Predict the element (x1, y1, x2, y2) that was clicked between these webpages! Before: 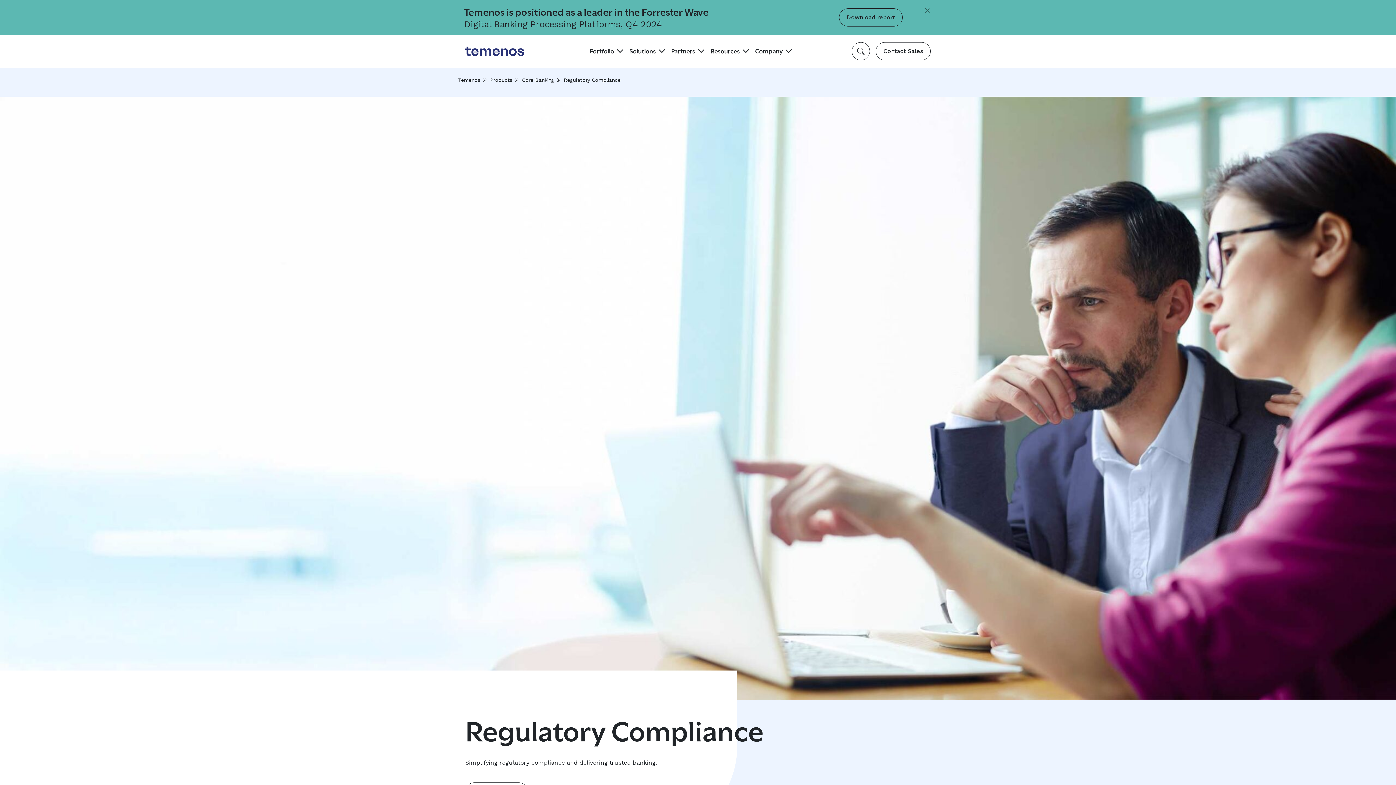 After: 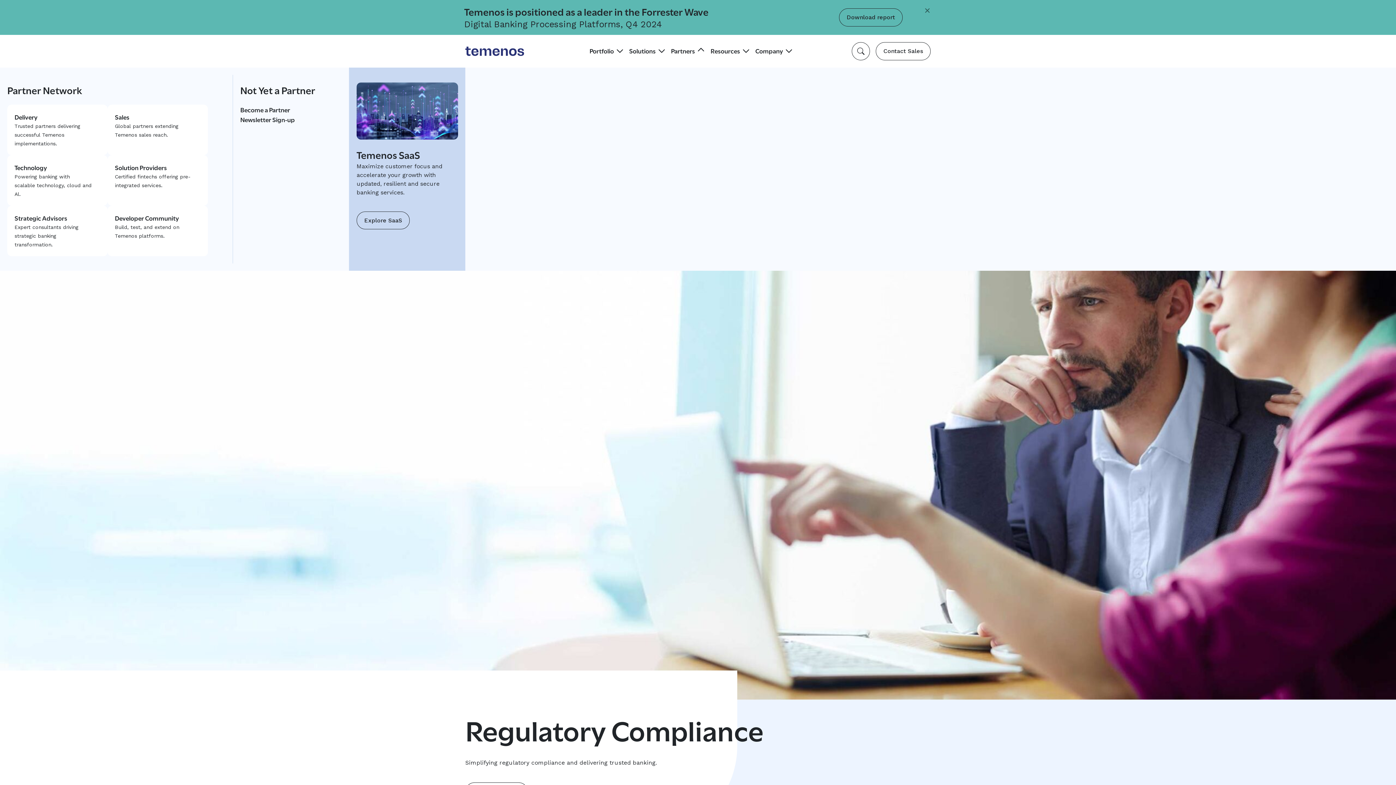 Action: label: Partners bbox: (668, 42, 707, 58)